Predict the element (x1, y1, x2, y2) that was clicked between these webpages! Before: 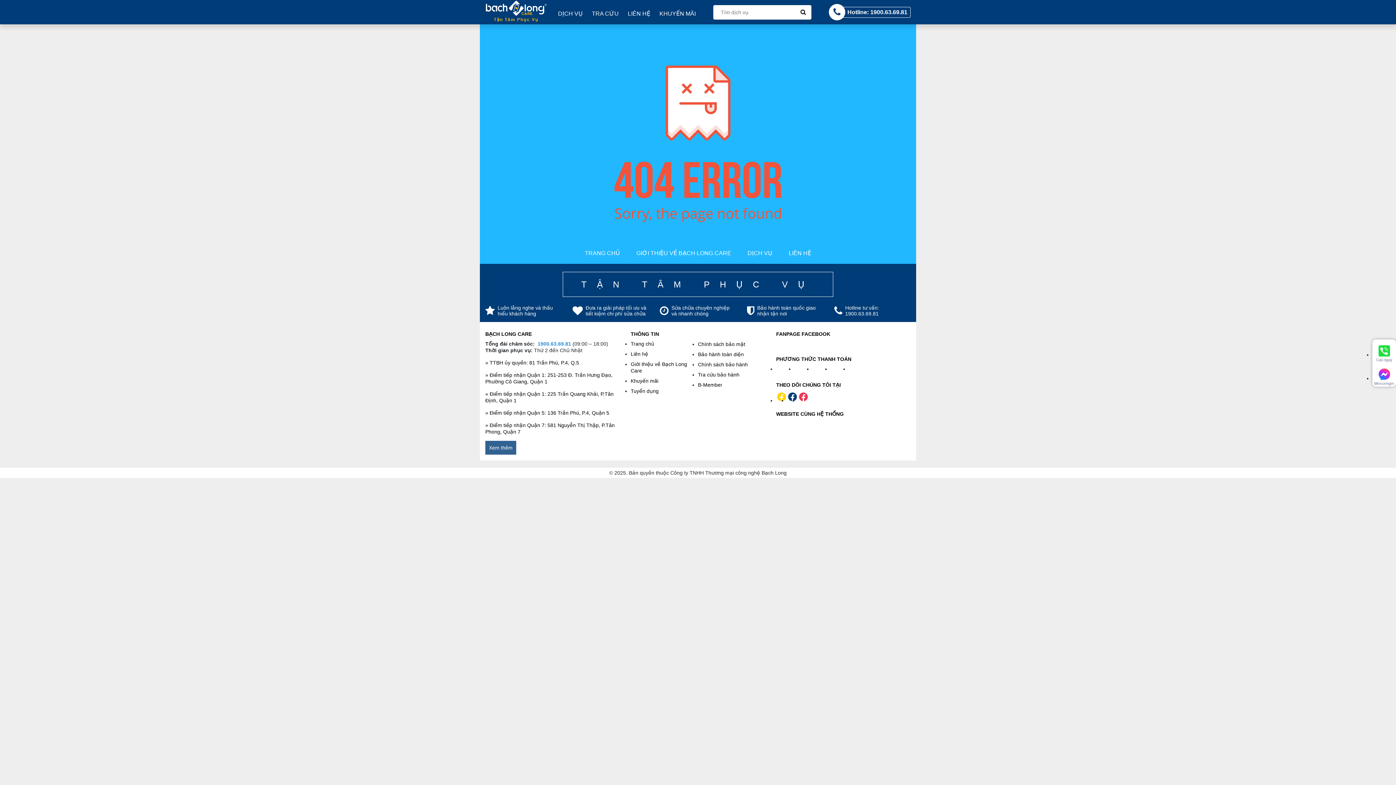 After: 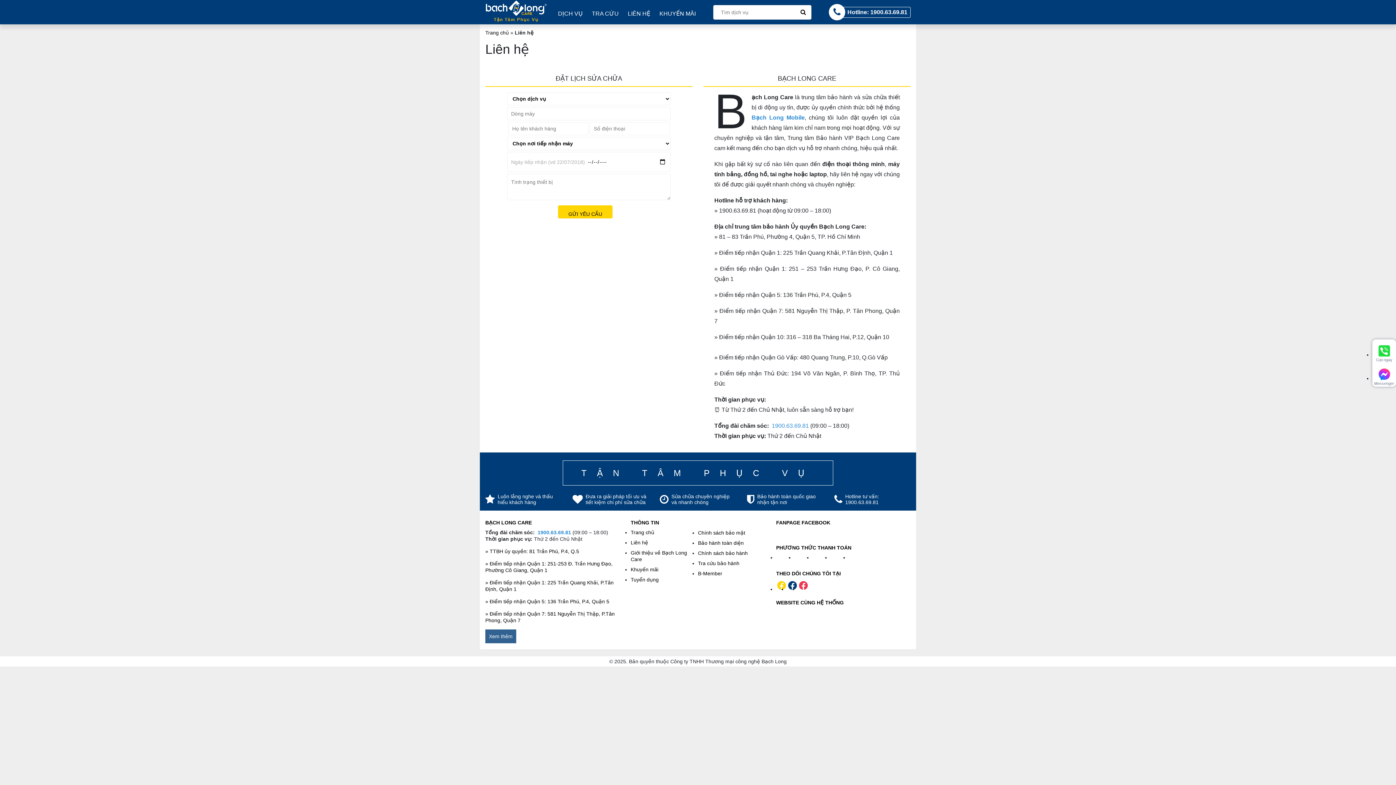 Action: label: Liên hệ bbox: (630, 351, 648, 357)